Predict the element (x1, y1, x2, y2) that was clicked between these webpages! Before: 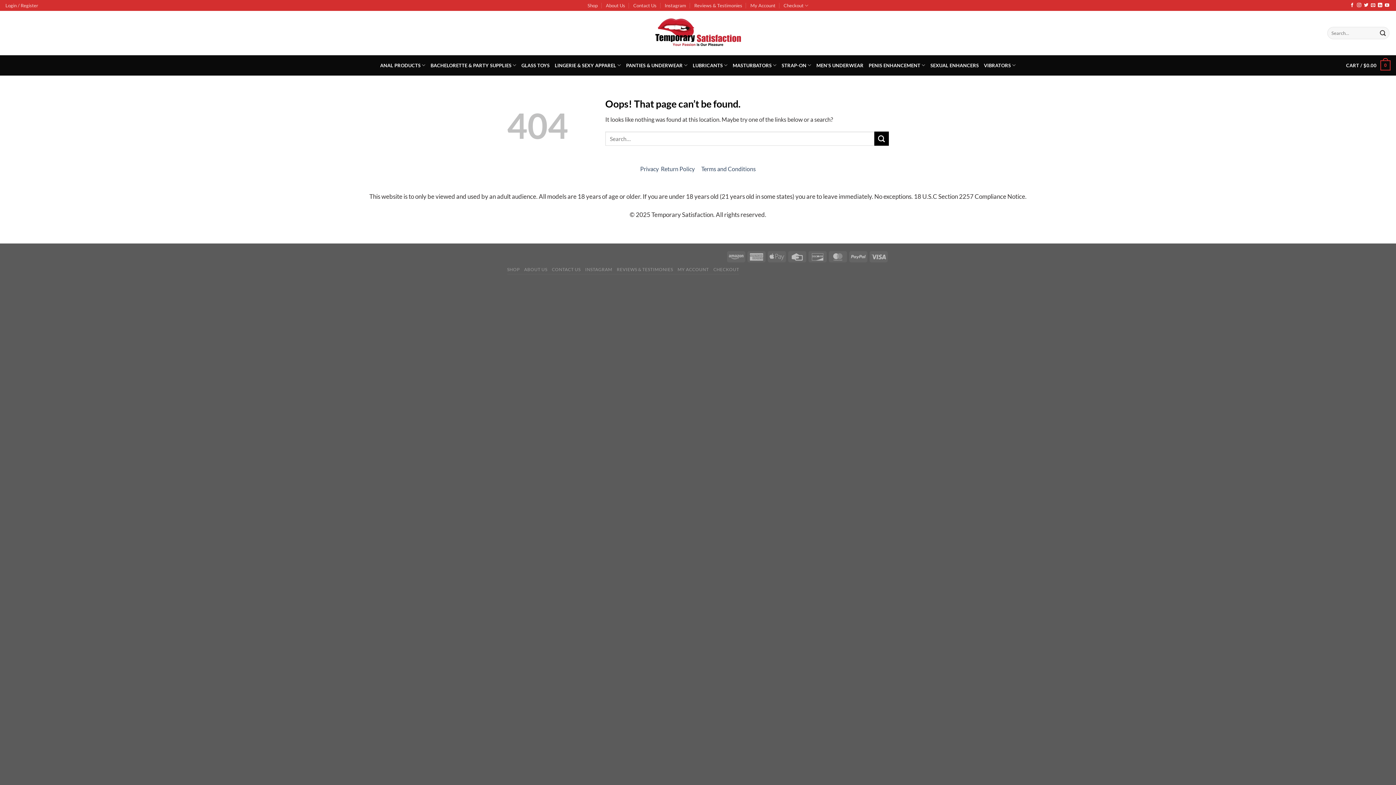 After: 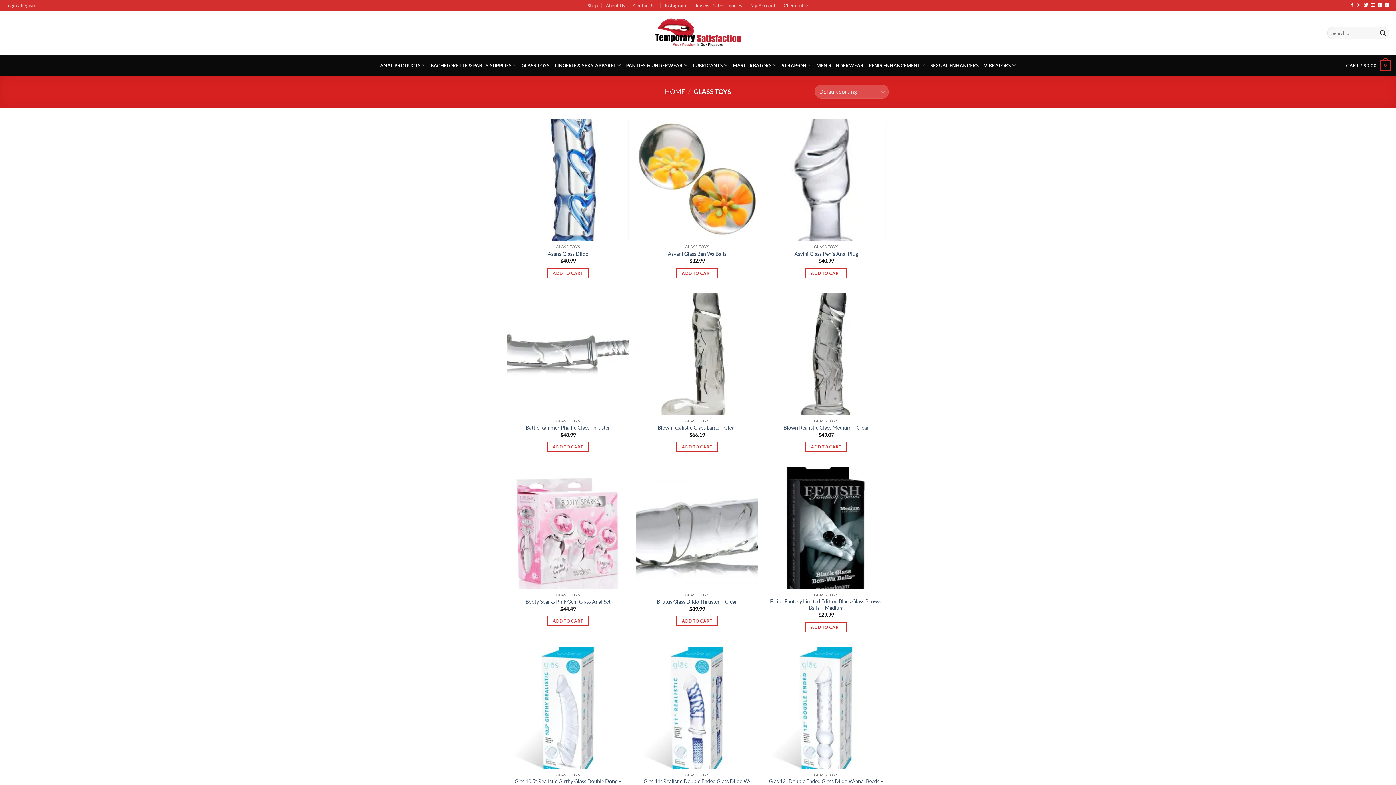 Action: label: GLASS TOYS bbox: (521, 56, 549, 74)